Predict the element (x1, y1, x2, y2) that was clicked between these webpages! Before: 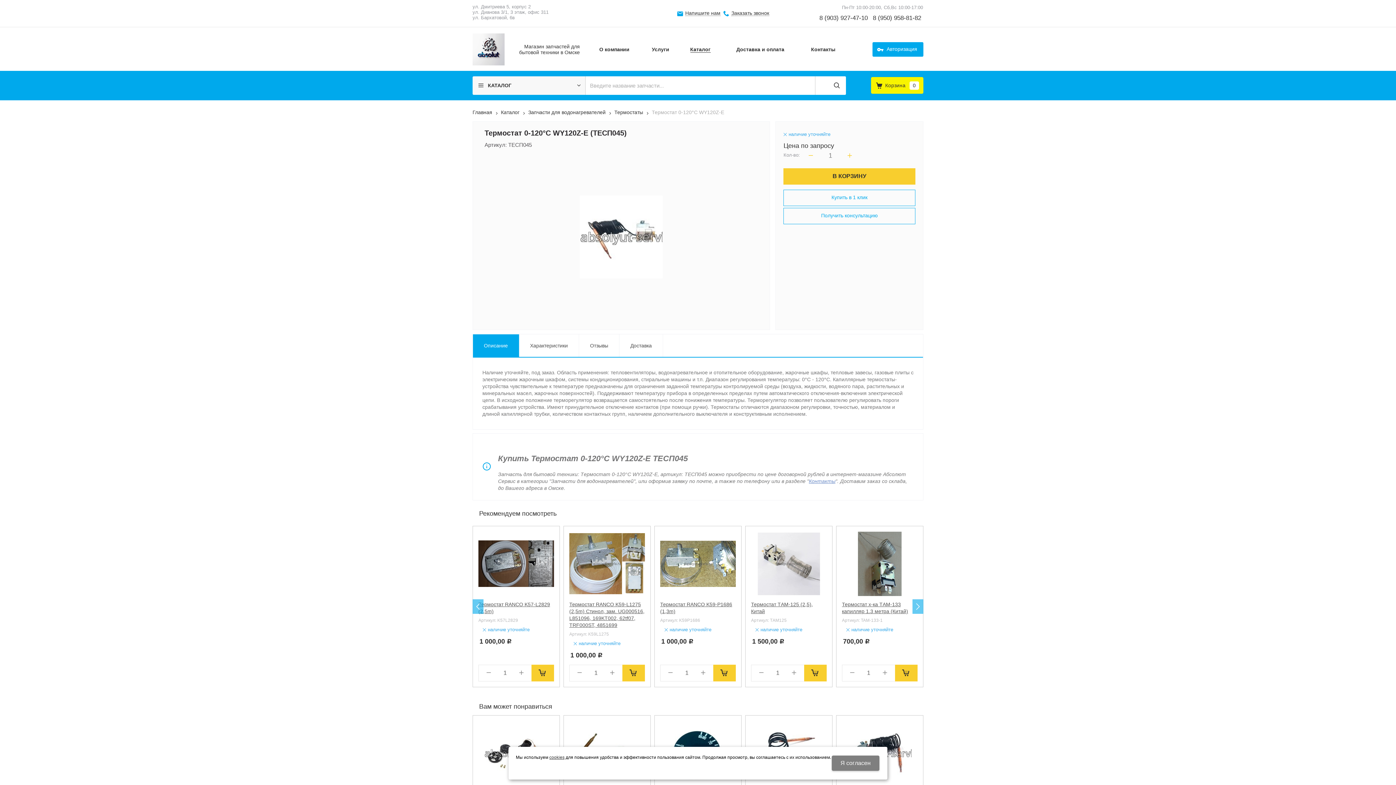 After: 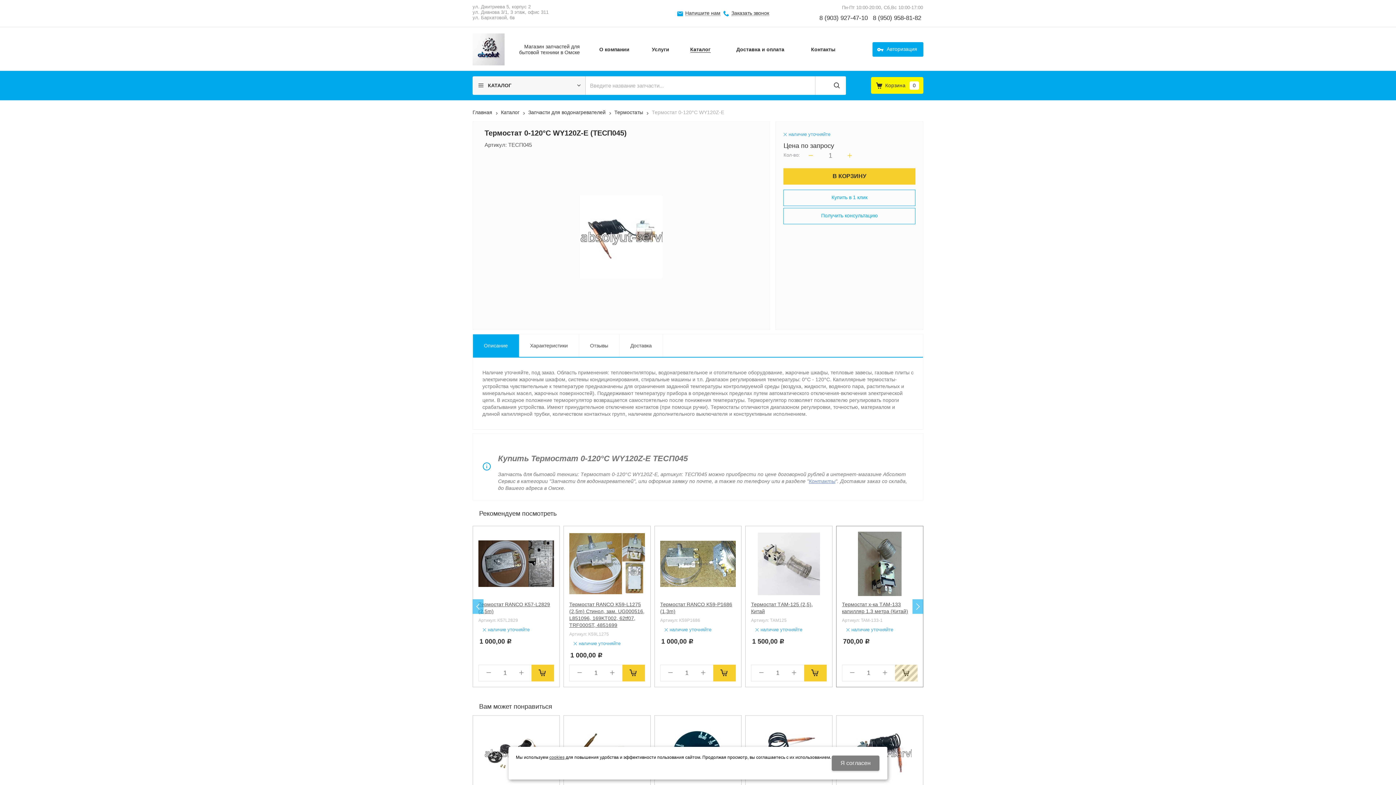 Action: label:  В корзину bbox: (895, 665, 917, 681)